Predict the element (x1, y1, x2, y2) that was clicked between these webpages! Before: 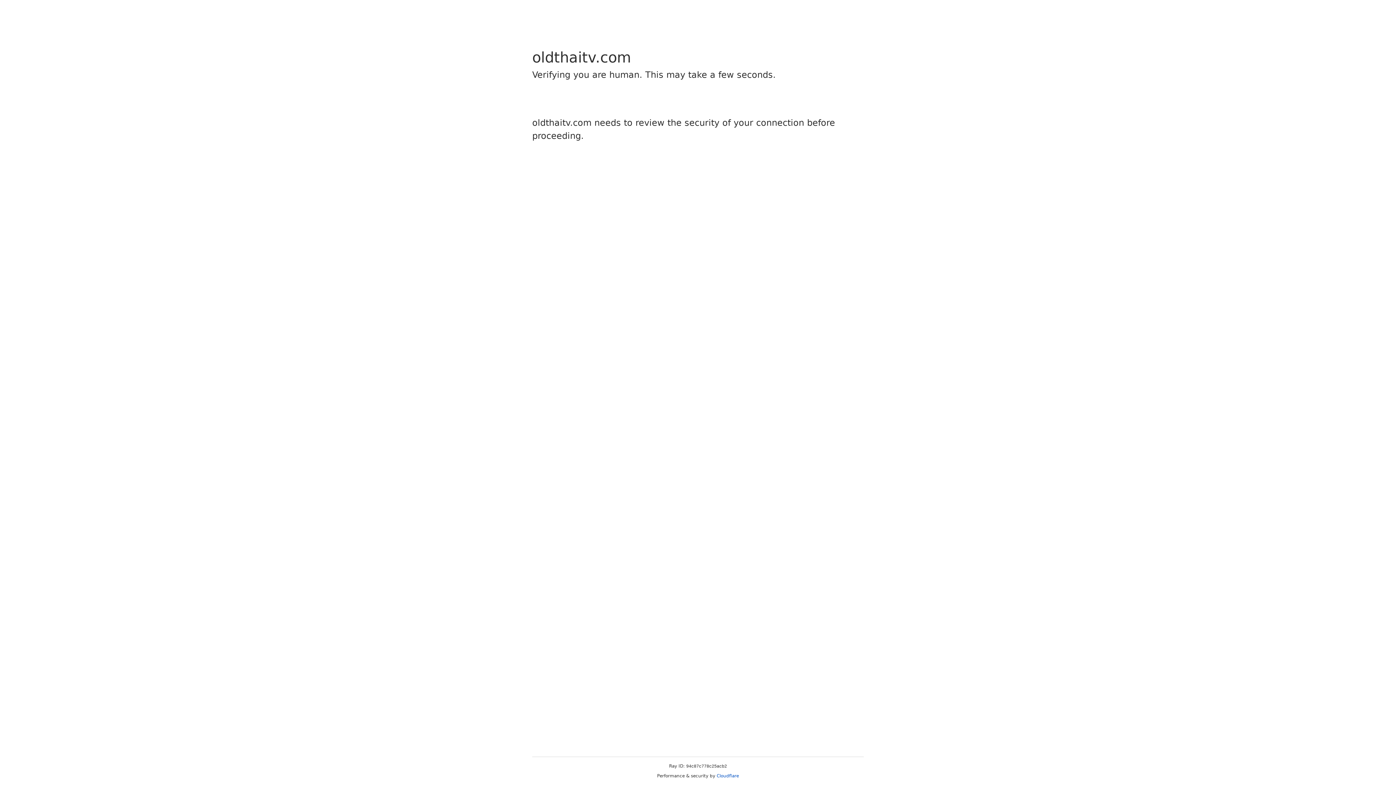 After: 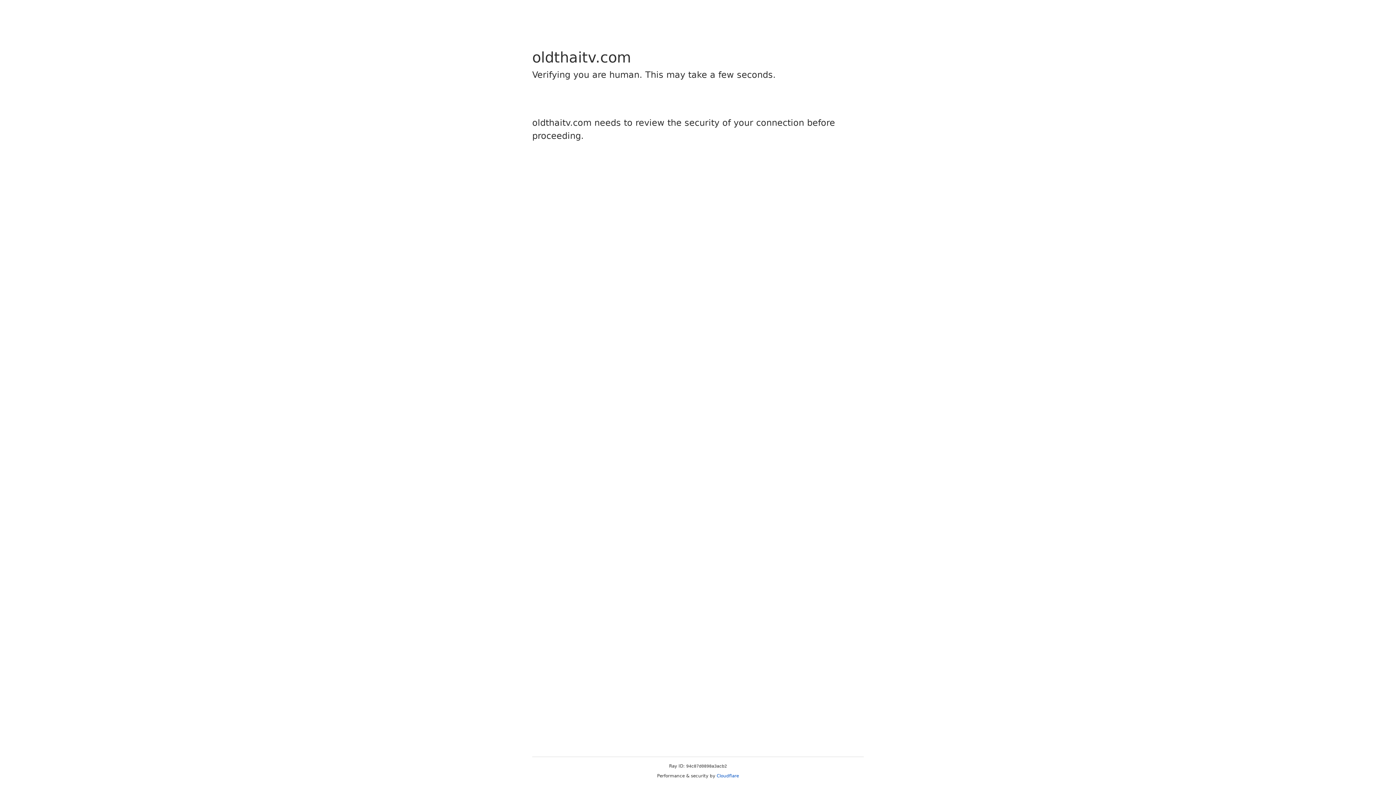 Action: bbox: (716, 773, 739, 778) label: Cloudflare